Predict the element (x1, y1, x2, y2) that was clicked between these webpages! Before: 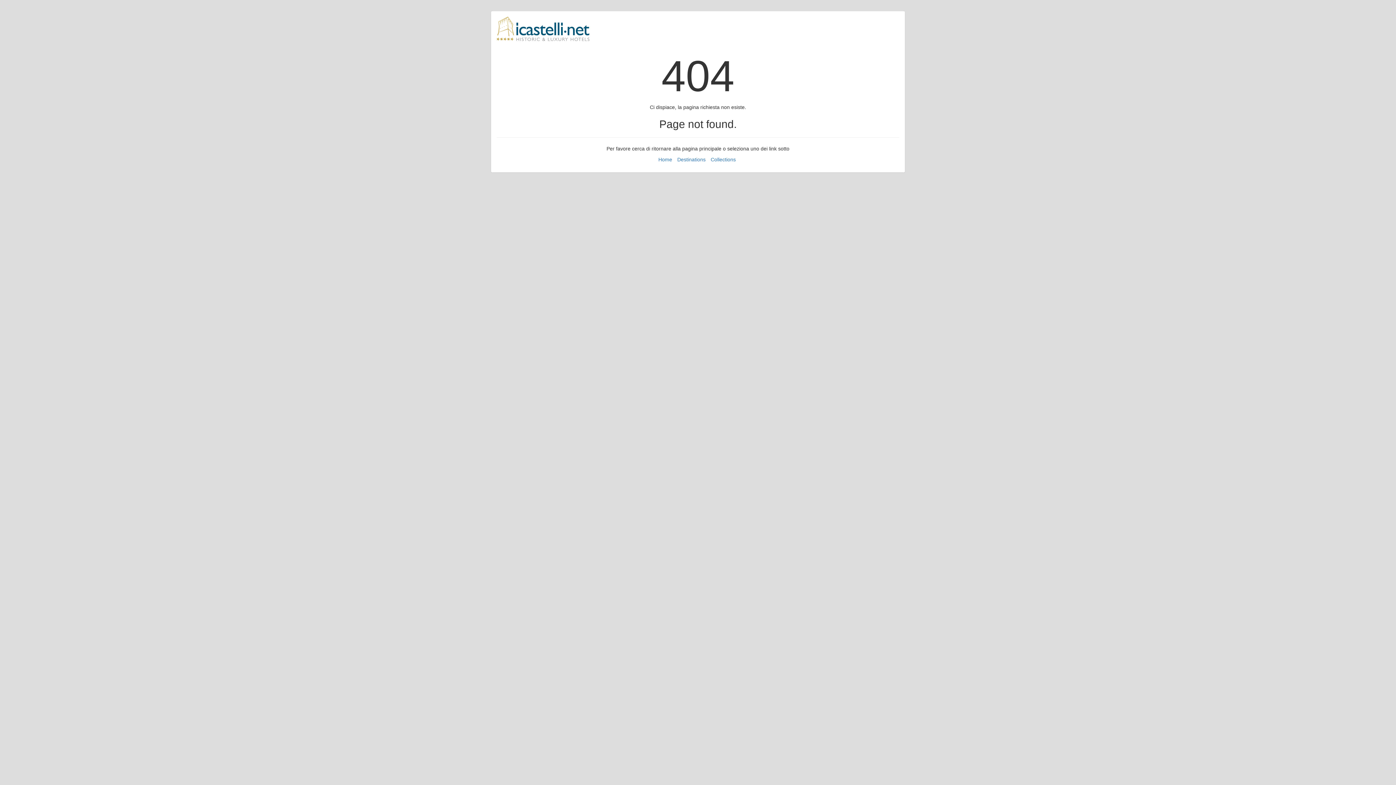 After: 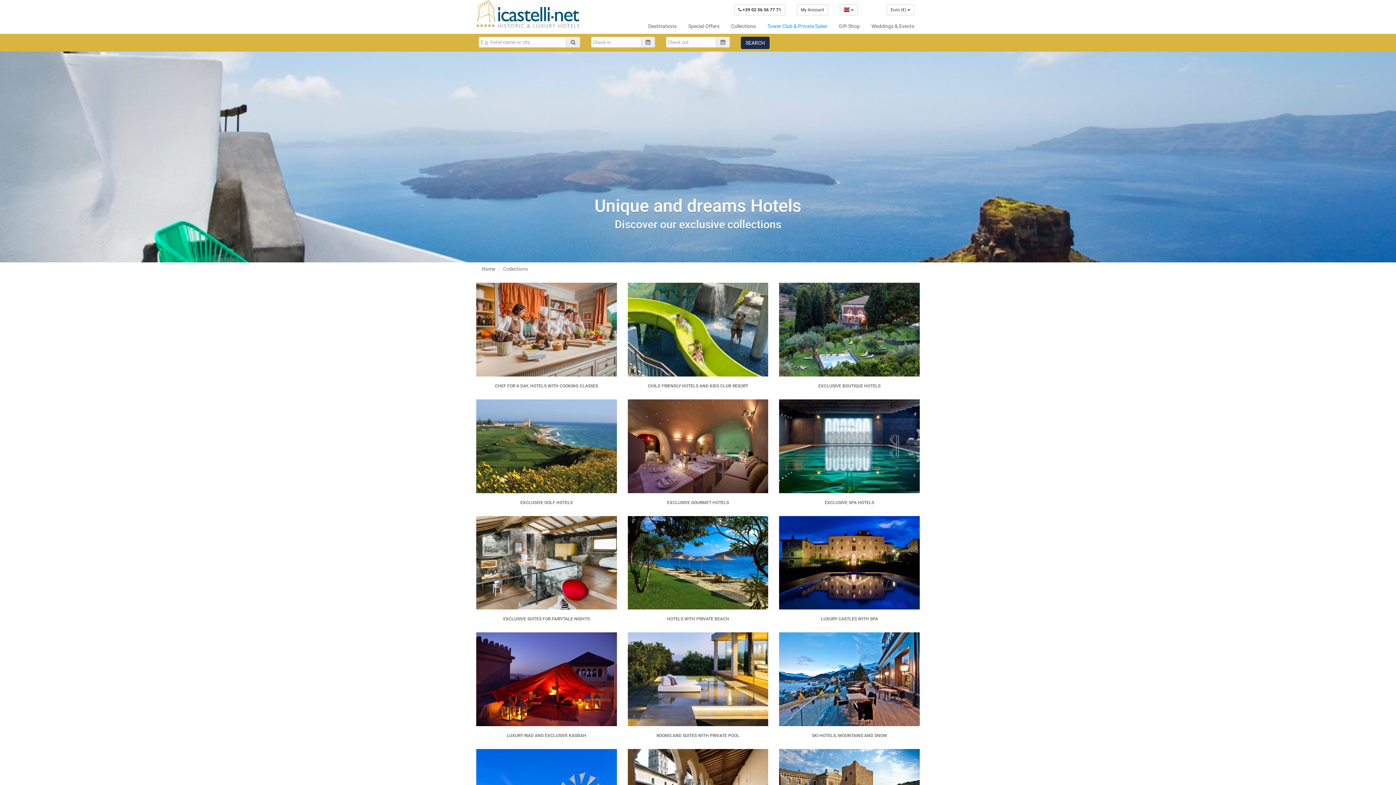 Action: bbox: (710, 156, 736, 162) label: Collections